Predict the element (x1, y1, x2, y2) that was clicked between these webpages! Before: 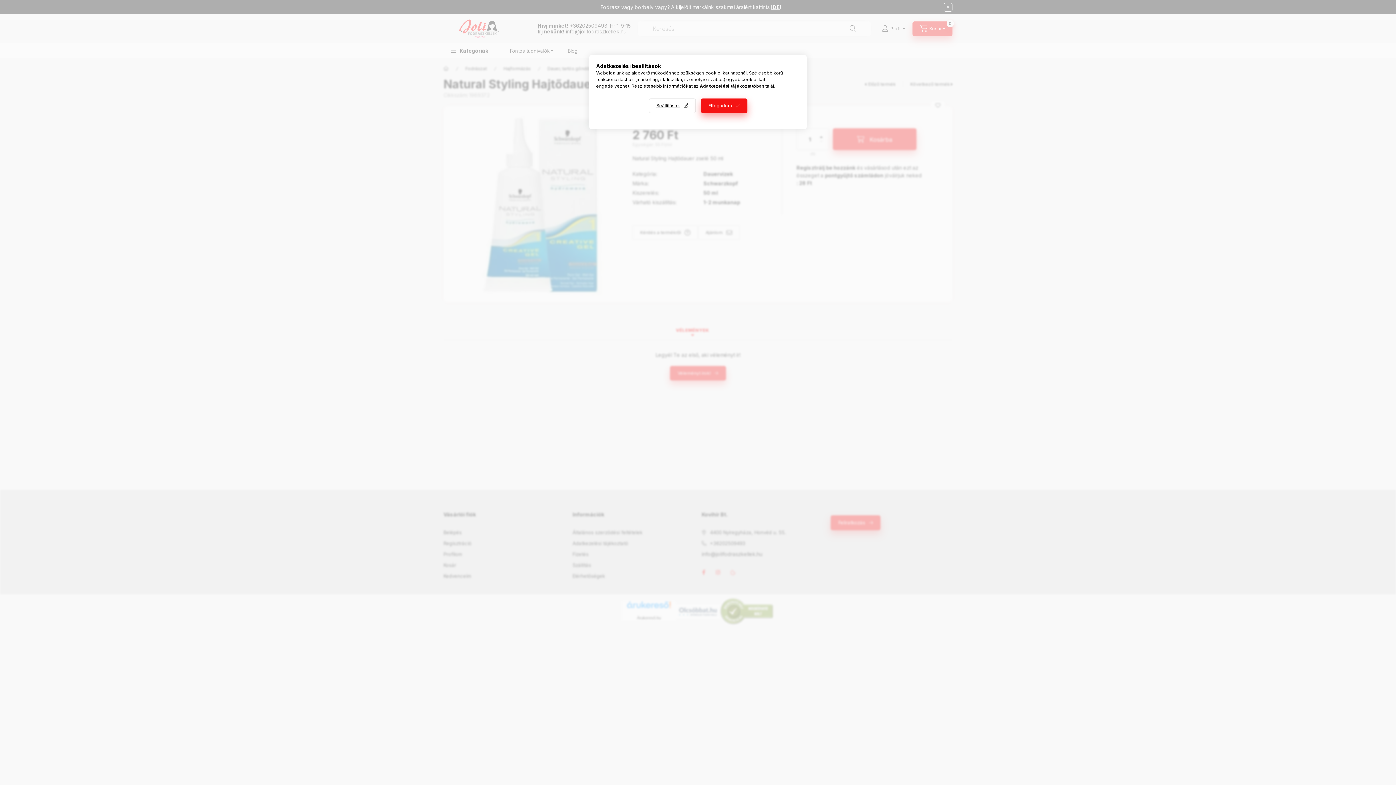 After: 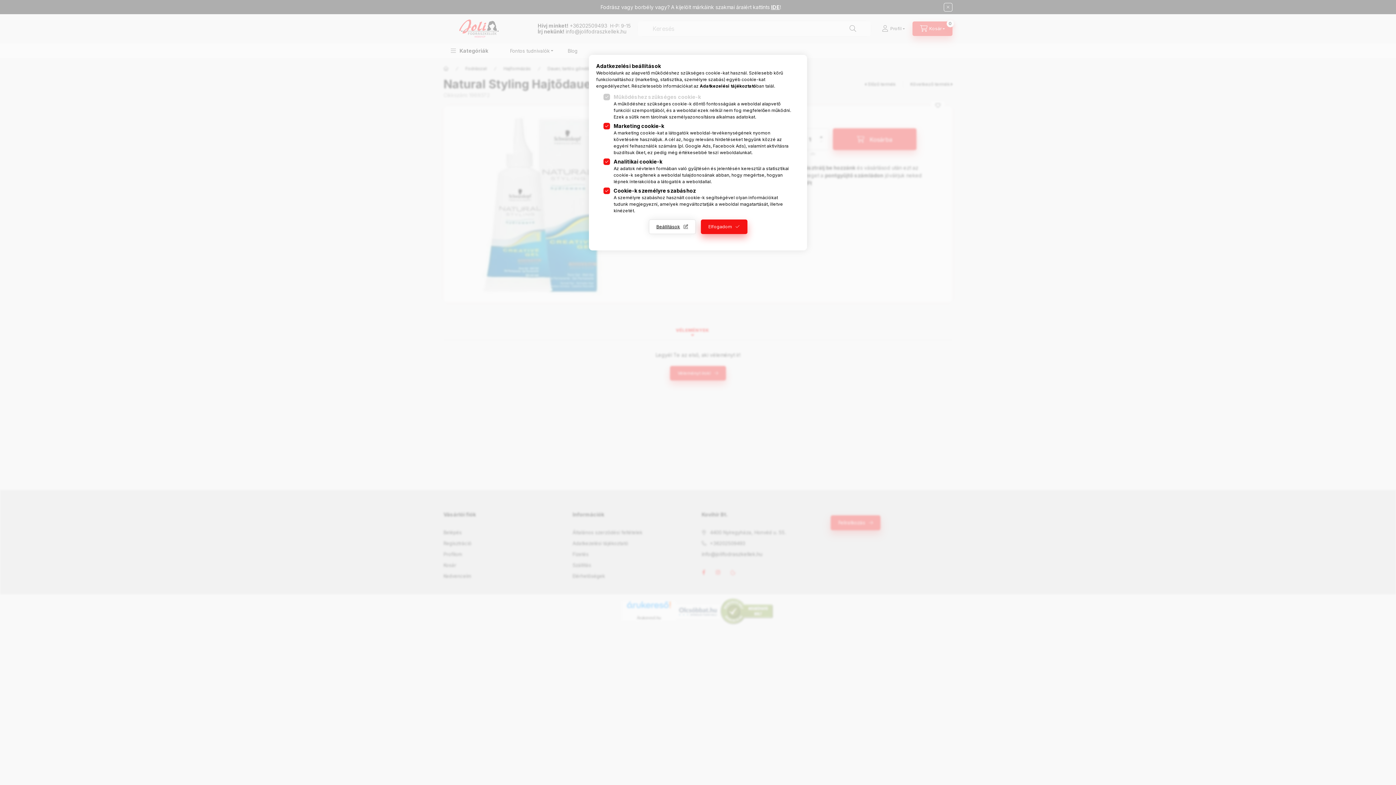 Action: bbox: (648, 98, 695, 113) label: Beállítások